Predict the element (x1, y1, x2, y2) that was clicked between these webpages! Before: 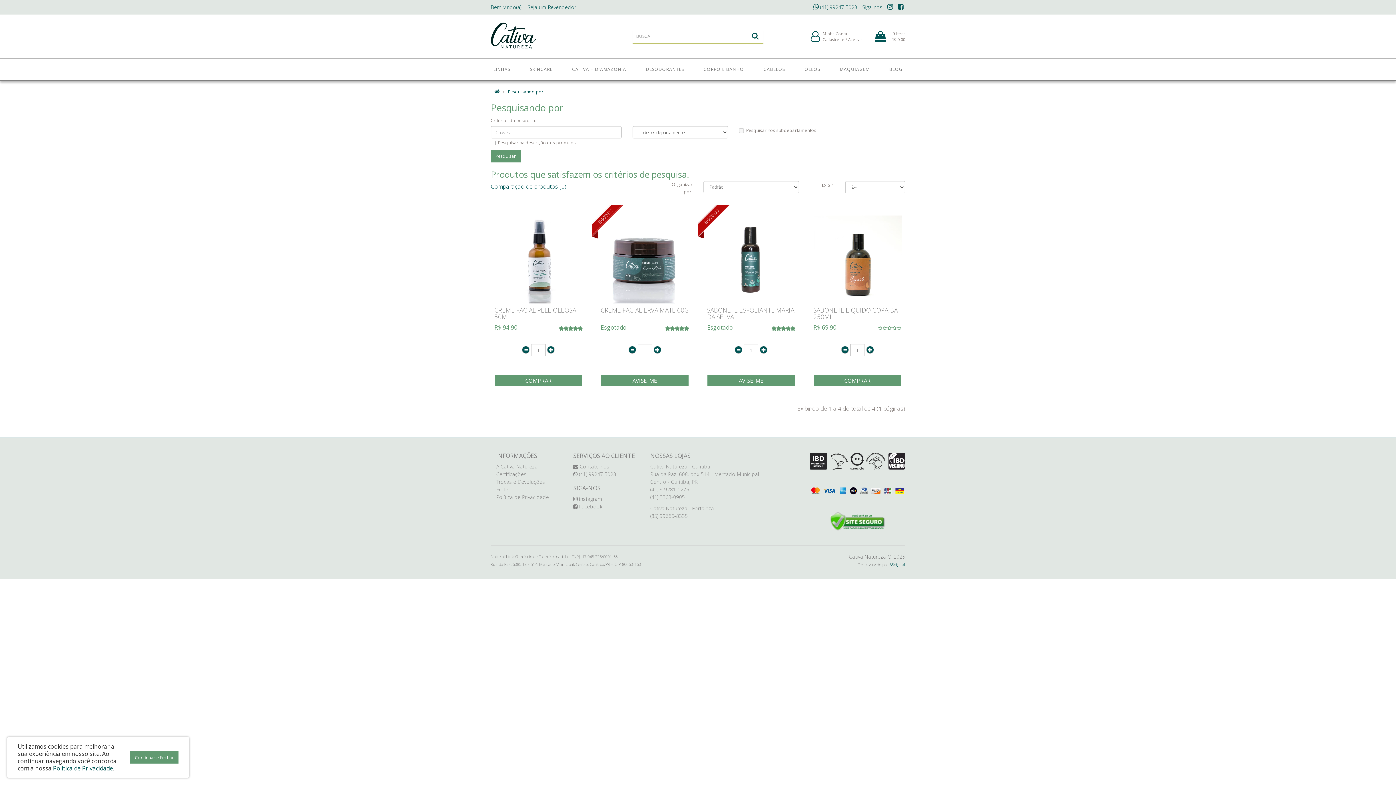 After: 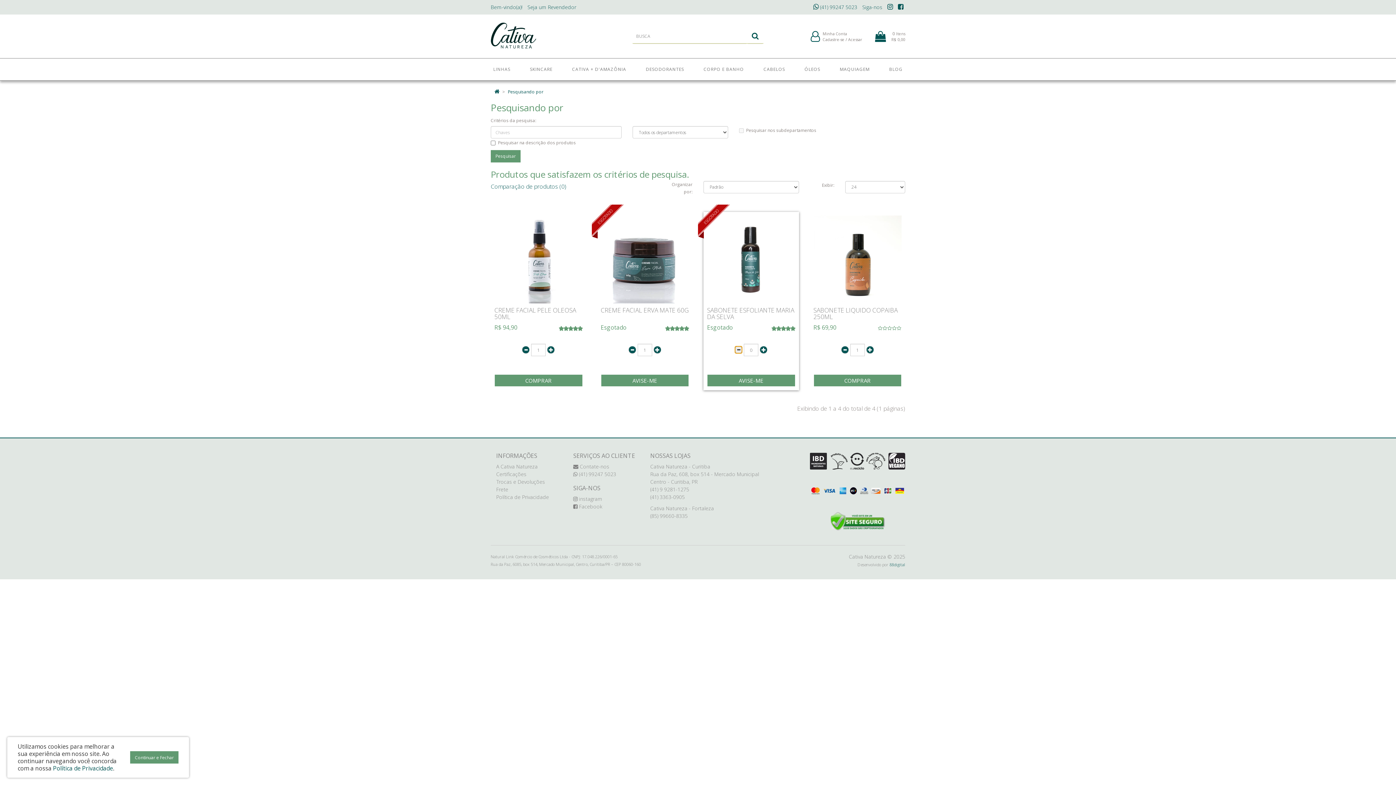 Action: bbox: (735, 346, 742, 353)